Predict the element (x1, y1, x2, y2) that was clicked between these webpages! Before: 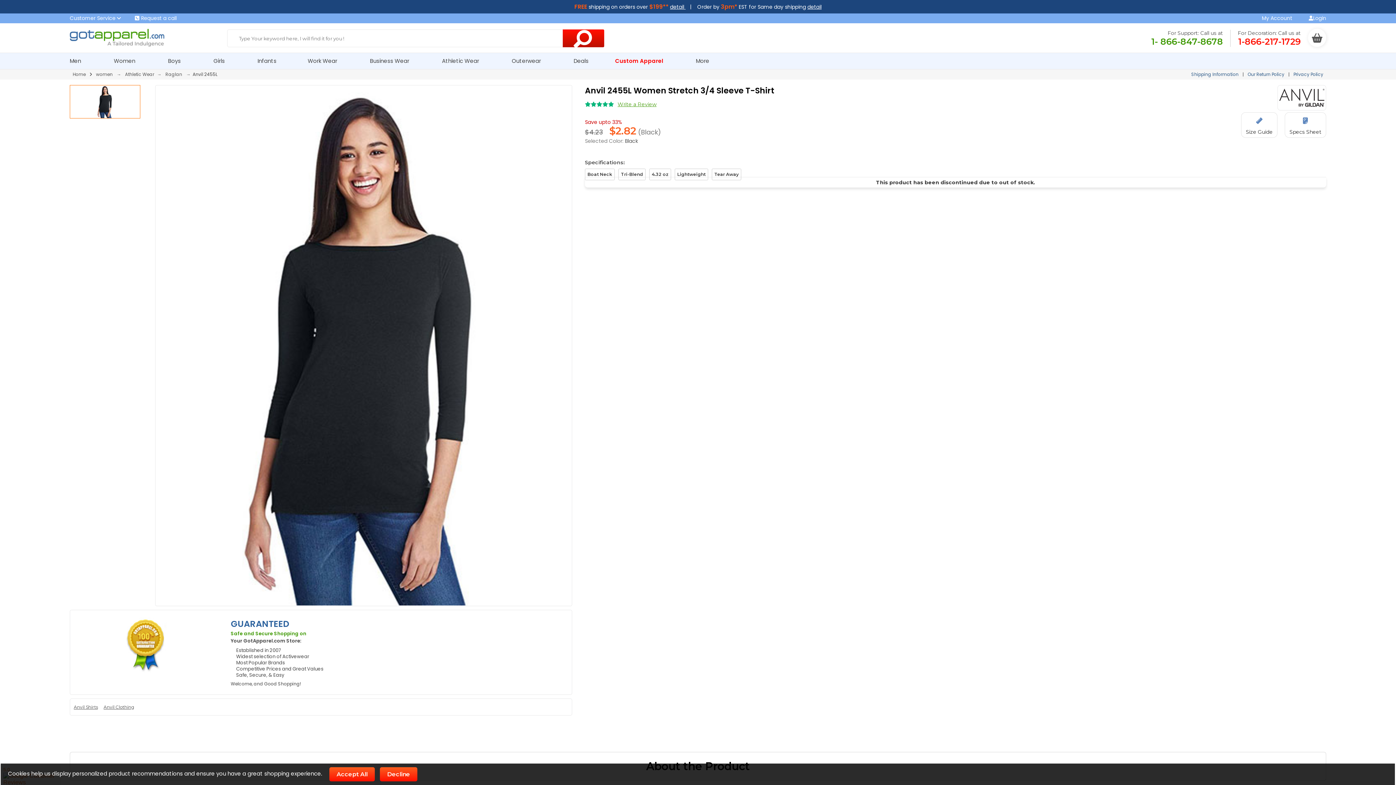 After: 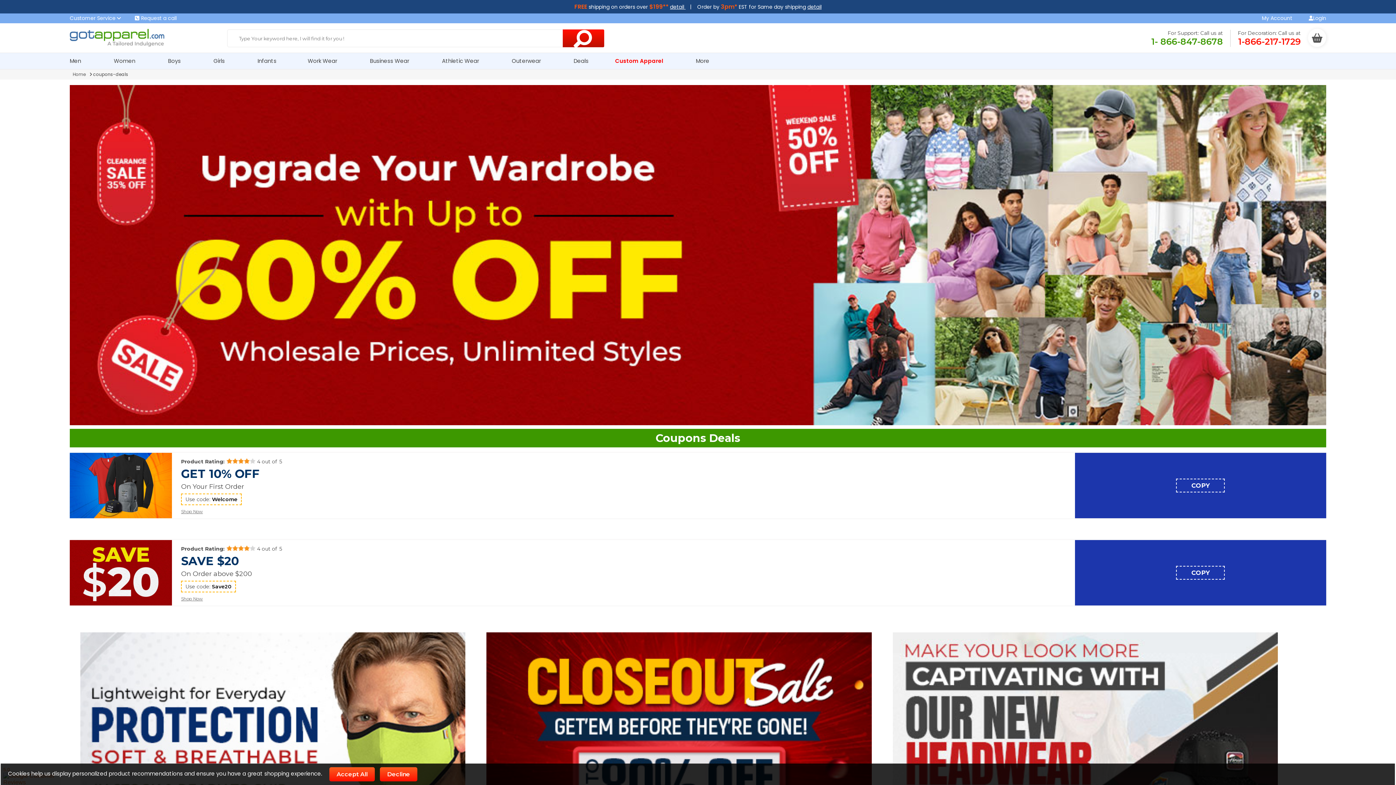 Action: label: Deals bbox: (573, 57, 588, 64)